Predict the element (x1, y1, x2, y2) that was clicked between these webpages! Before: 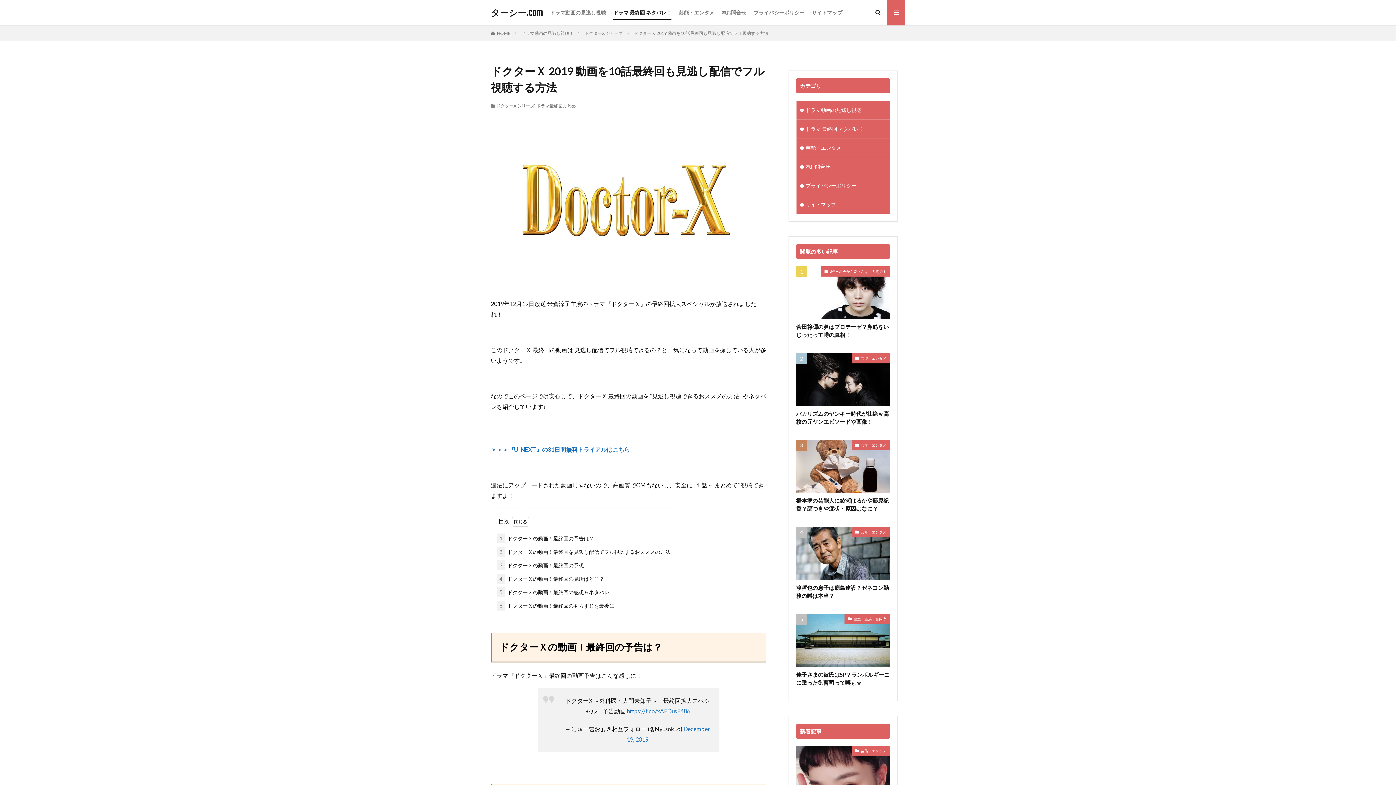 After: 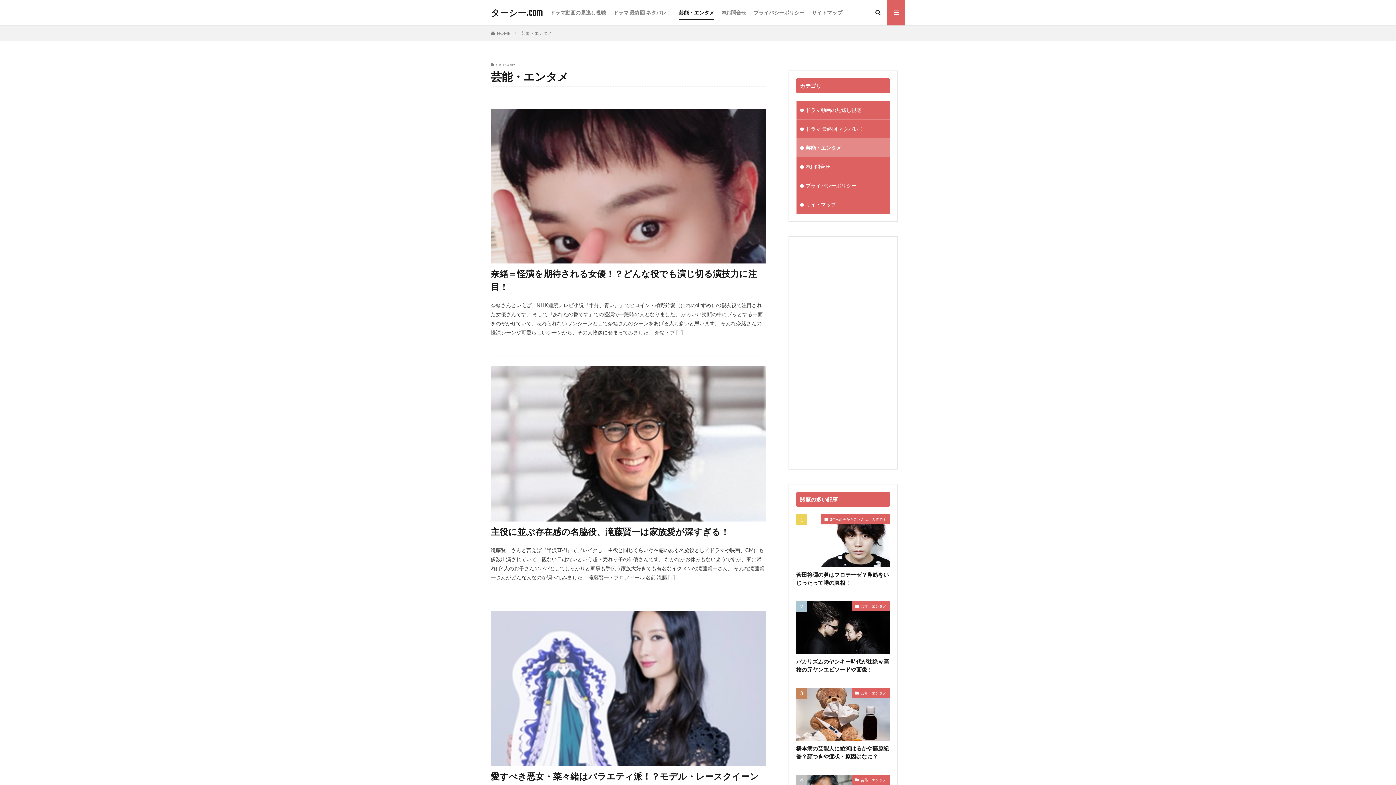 Action: label: 芸能・エンタメ bbox: (852, 746, 890, 756)